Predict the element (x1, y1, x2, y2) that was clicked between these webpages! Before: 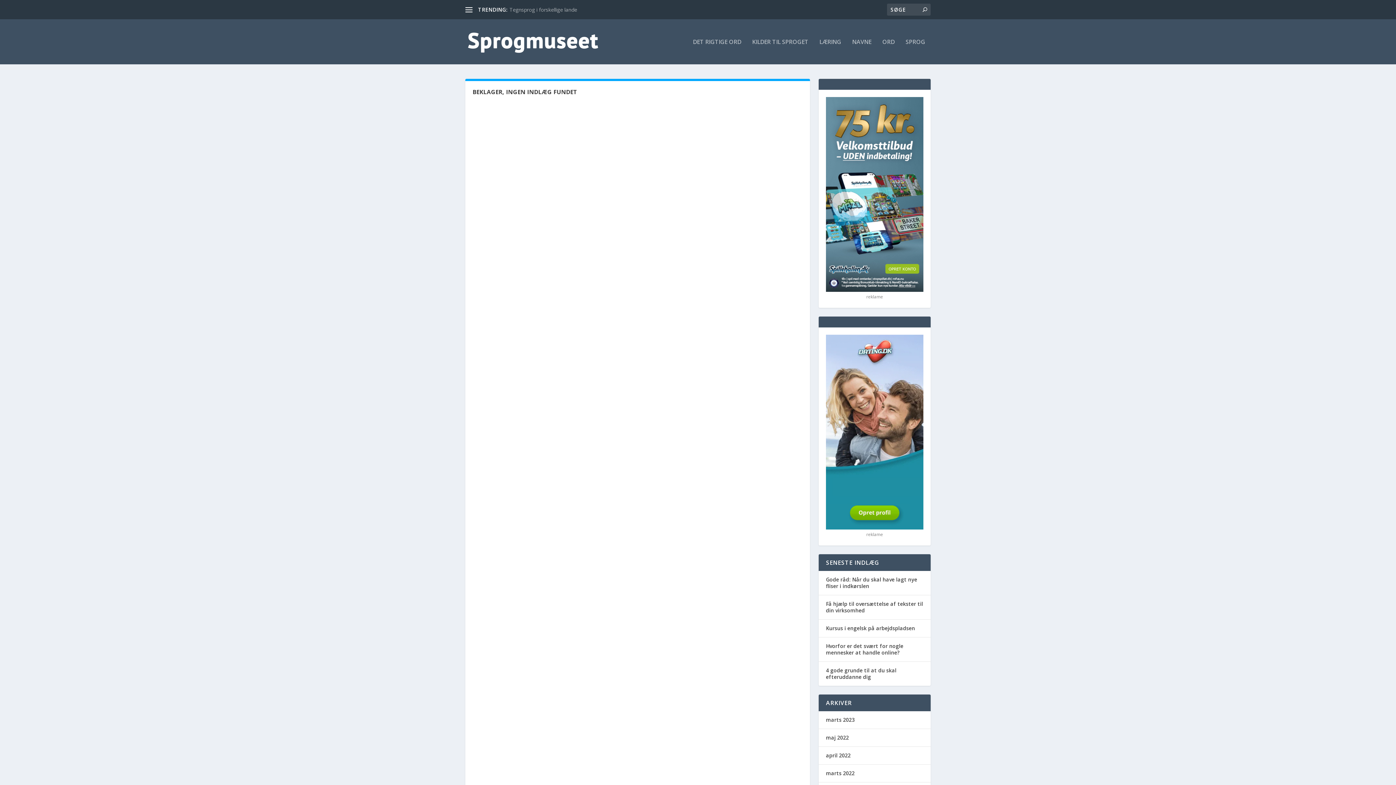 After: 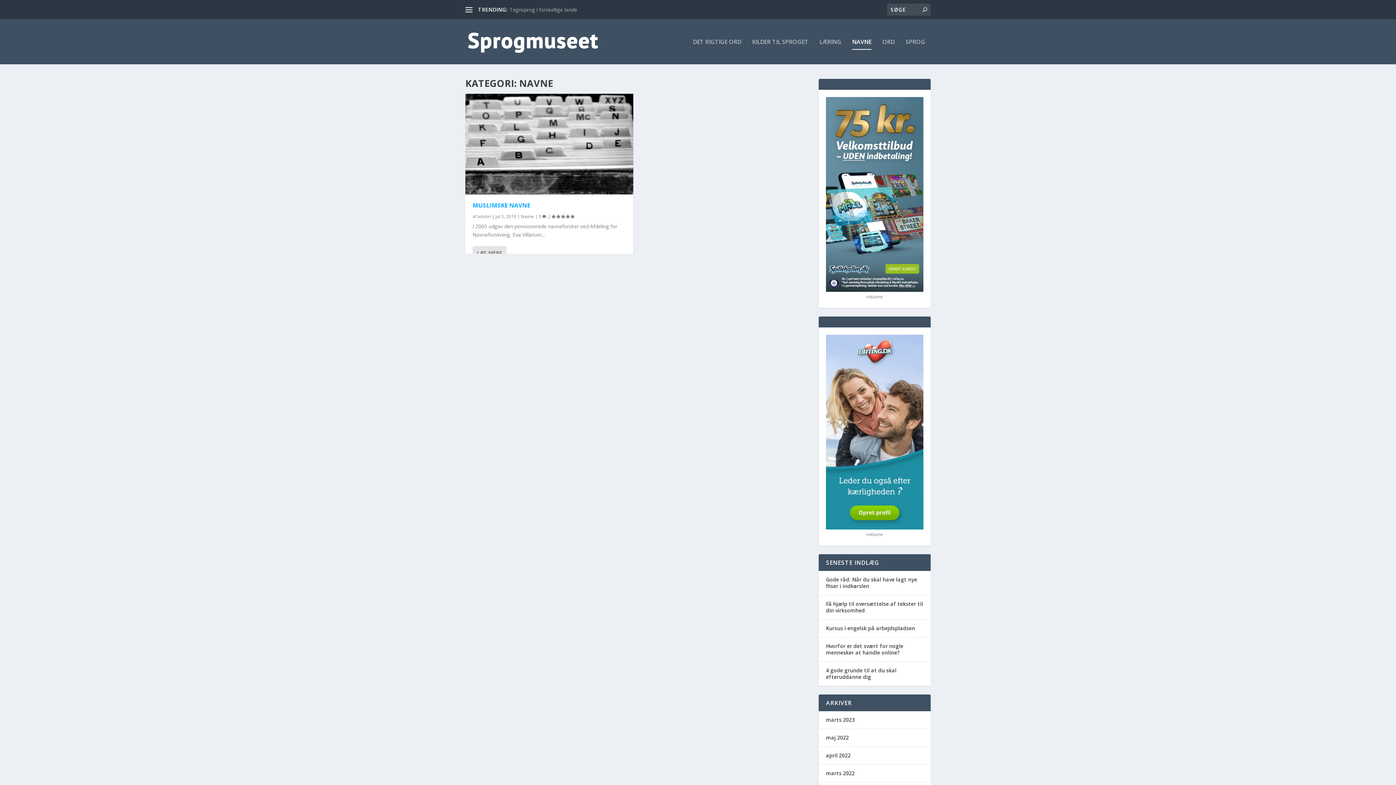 Action: label: NAVNE bbox: (852, 38, 871, 64)